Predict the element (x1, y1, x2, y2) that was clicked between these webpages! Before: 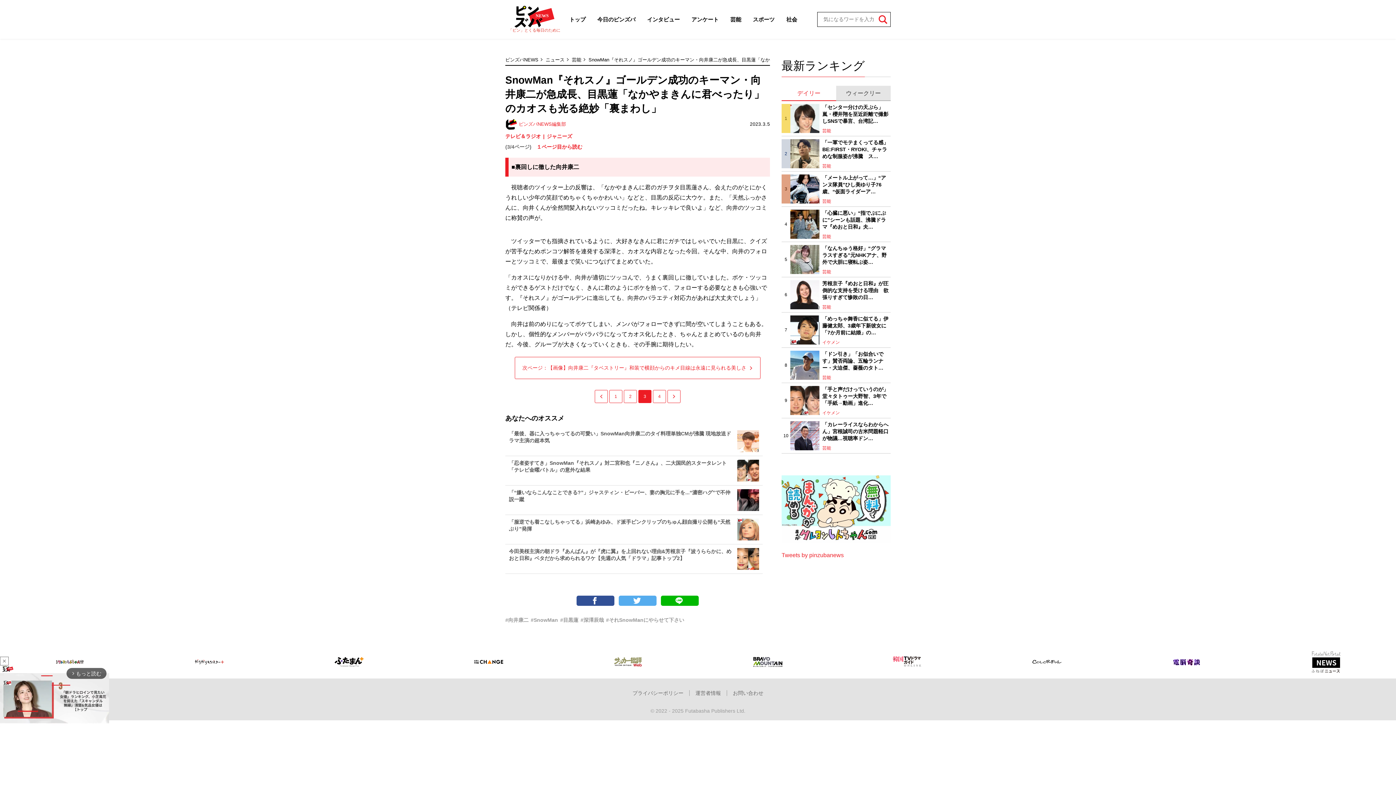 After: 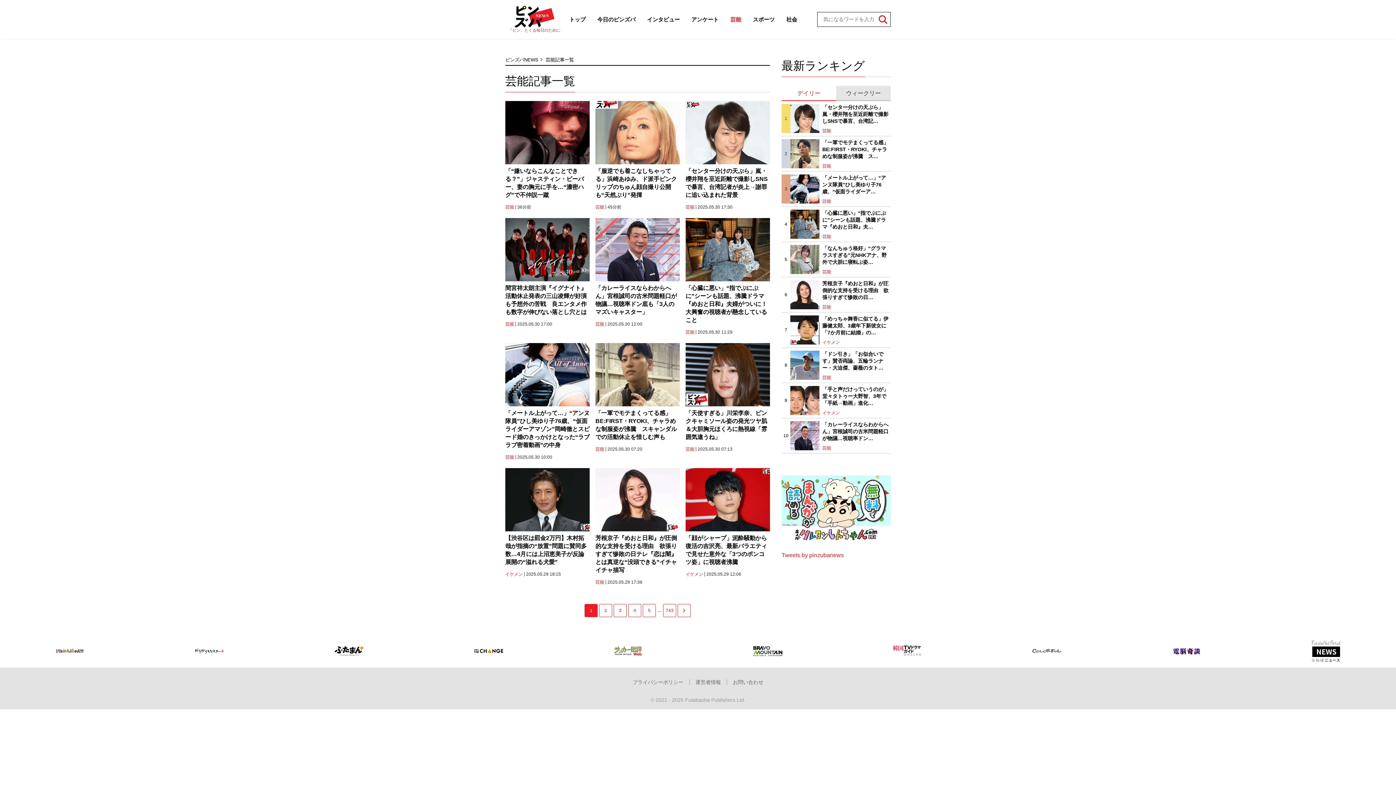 Action: label: 芸能 bbox: (822, 269, 831, 274)